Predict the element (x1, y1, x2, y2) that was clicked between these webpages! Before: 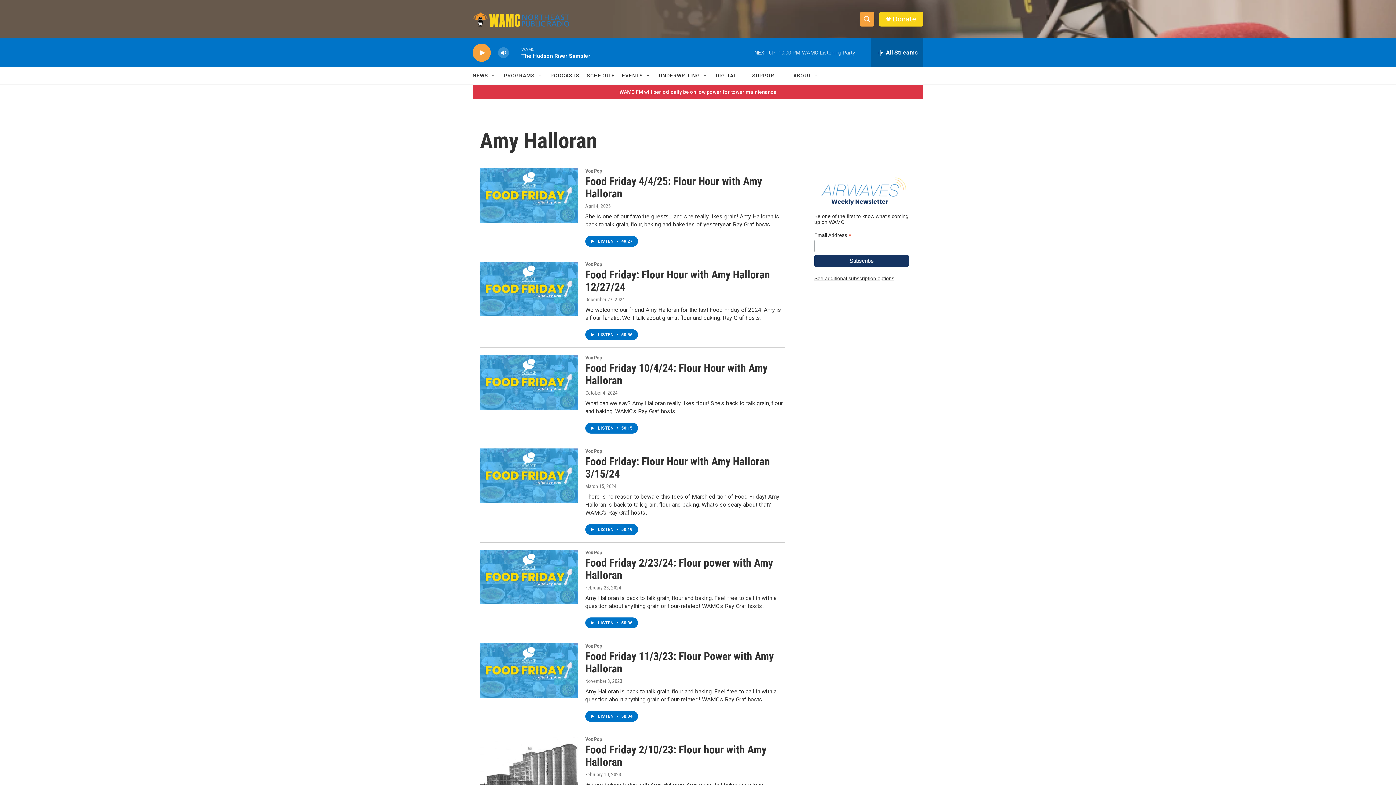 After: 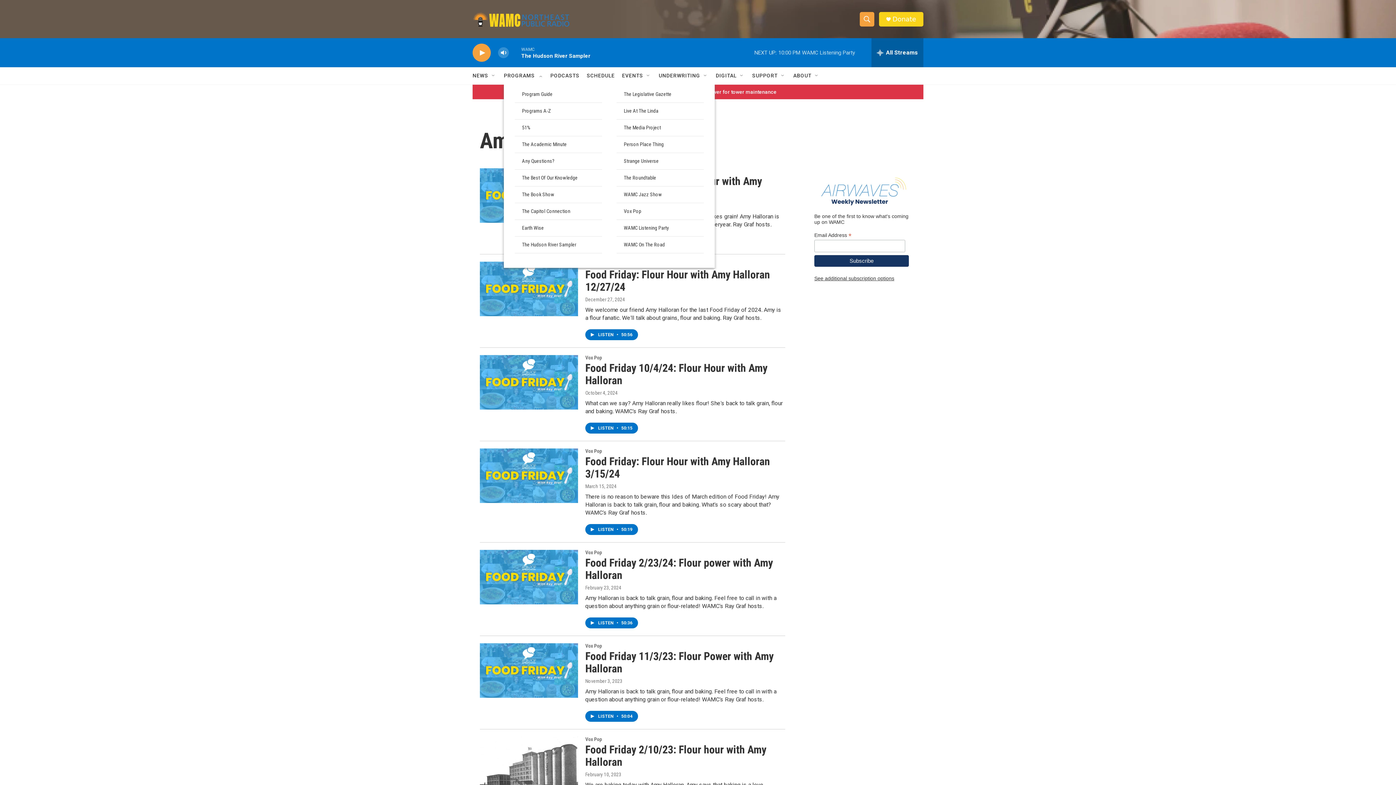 Action: label: Open Sub Navigation bbox: (537, 72, 543, 78)